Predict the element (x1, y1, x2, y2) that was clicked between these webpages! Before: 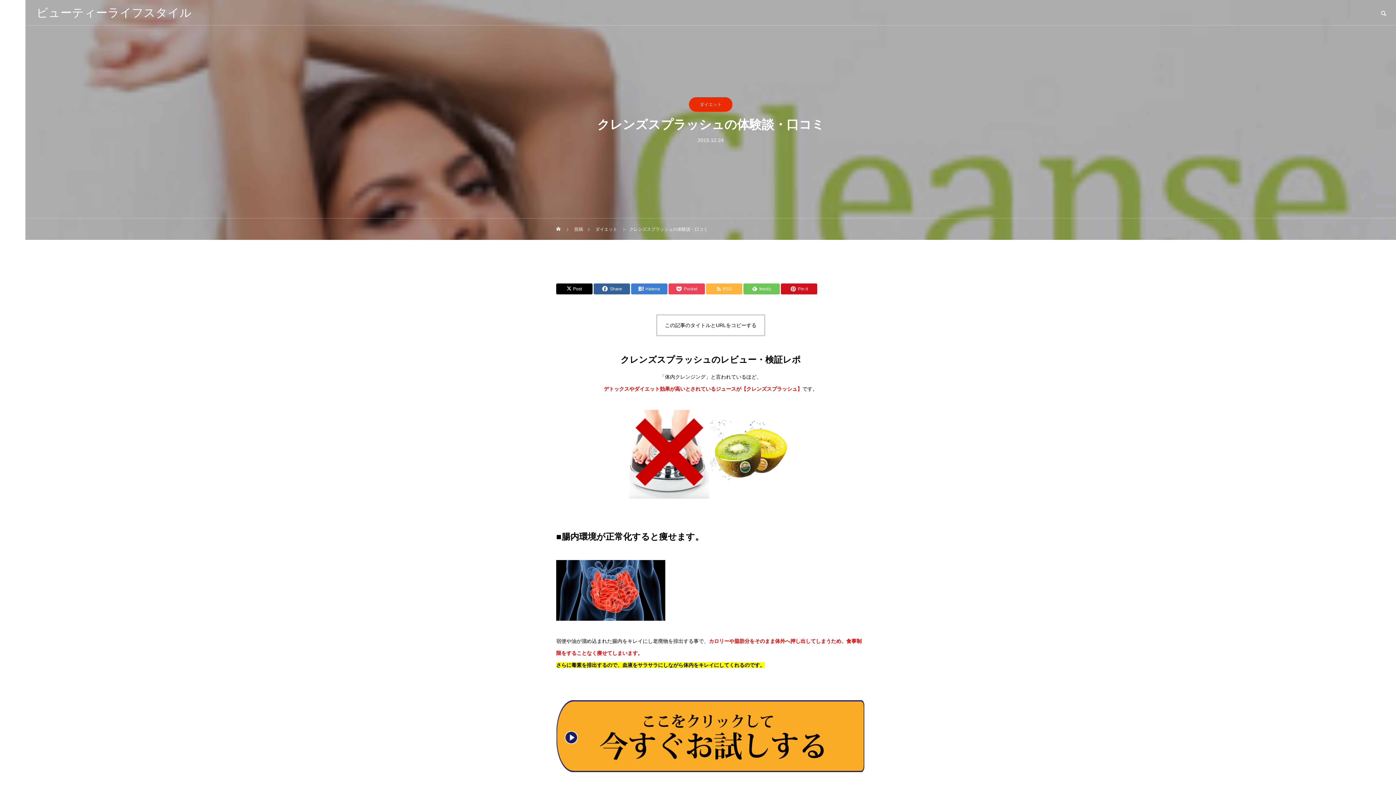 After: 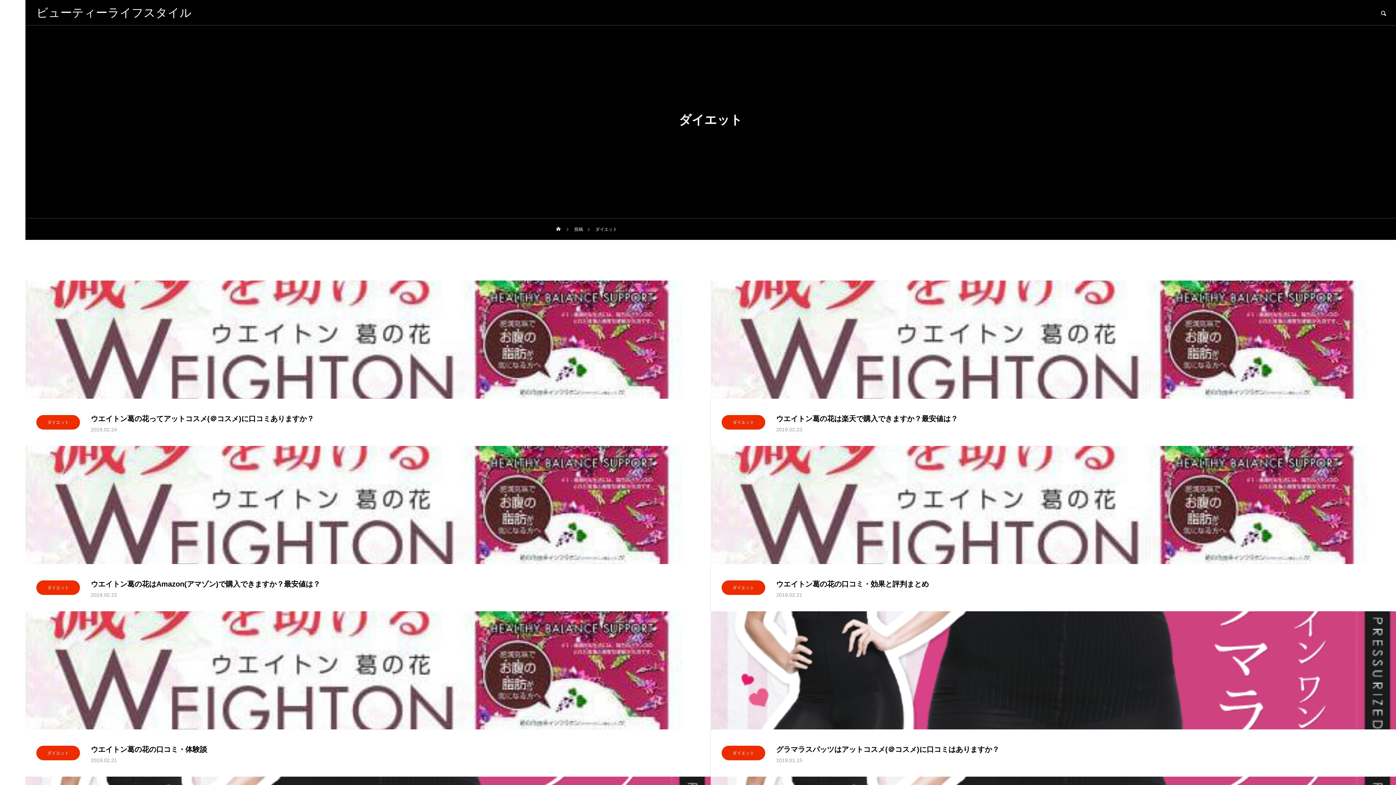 Action: bbox: (689, 97, 732, 111) label: ダイエット